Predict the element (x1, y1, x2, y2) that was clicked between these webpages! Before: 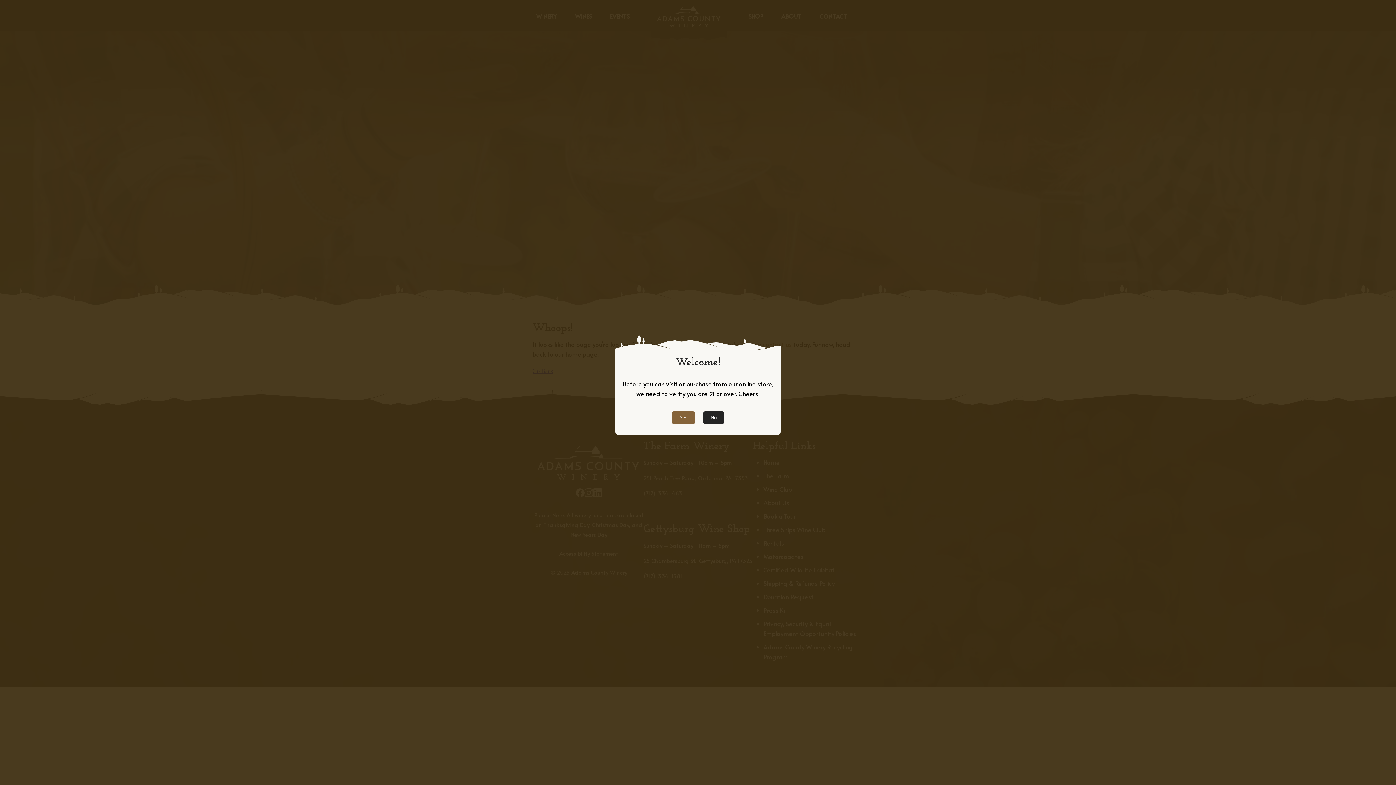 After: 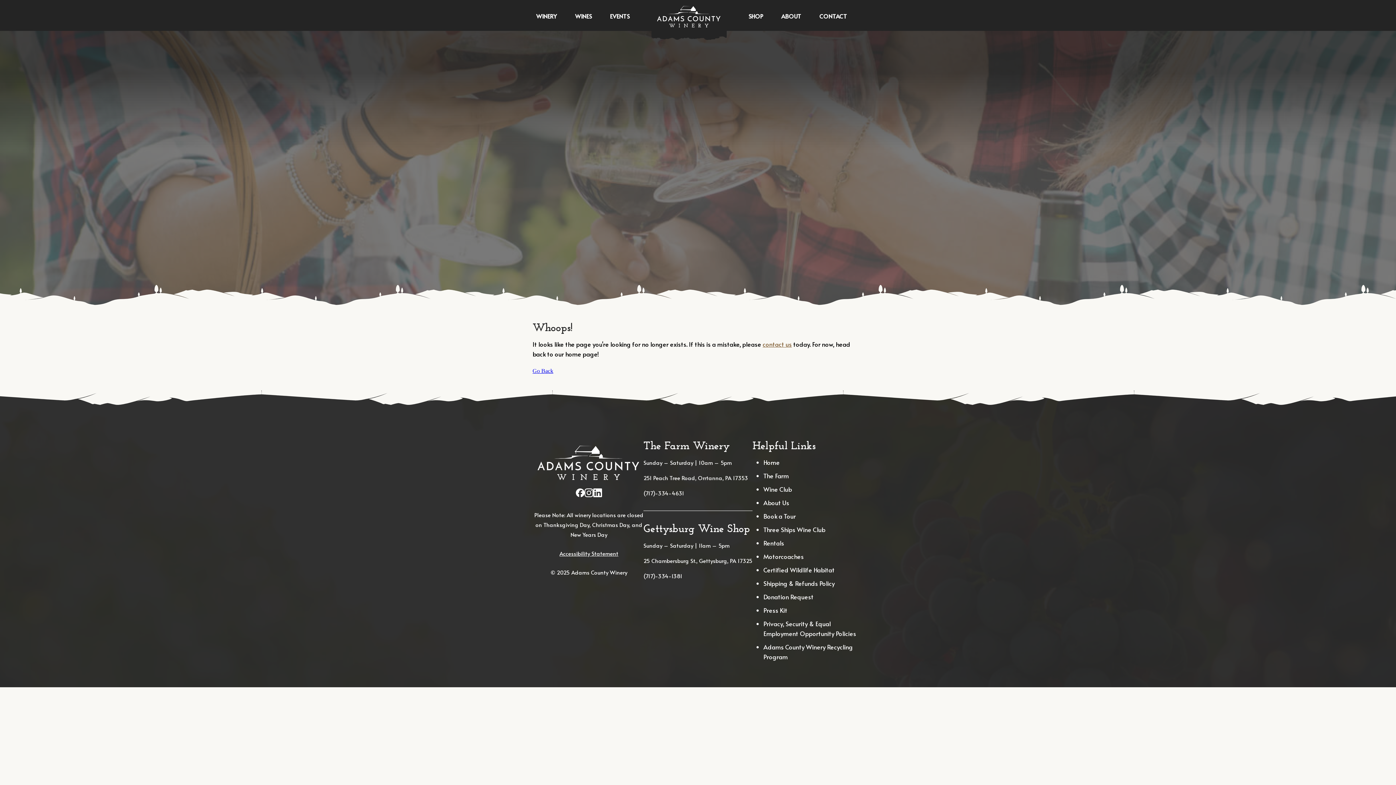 Action: bbox: (672, 411, 694, 424) label: Yes